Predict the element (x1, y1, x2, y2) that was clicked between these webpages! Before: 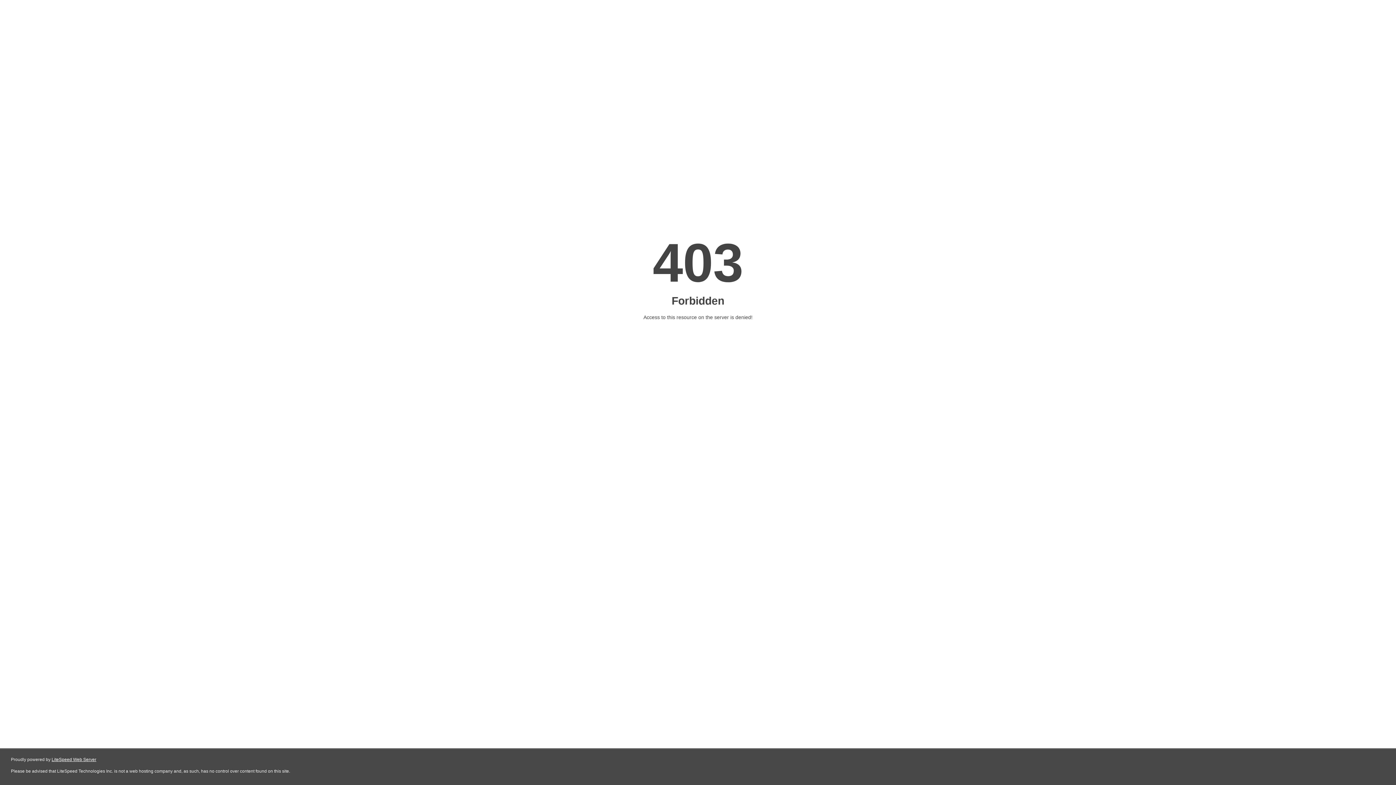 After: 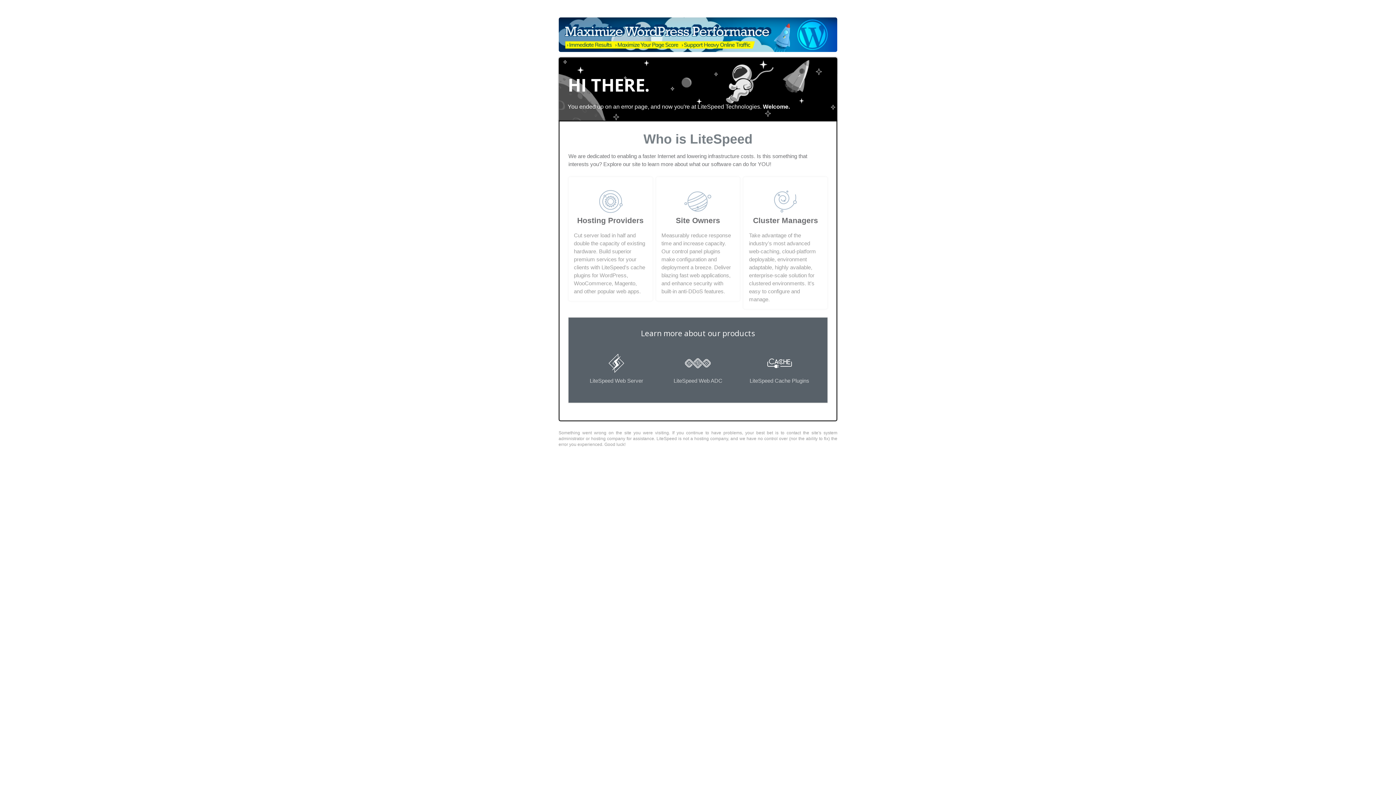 Action: label: LiteSpeed Web Server bbox: (51, 757, 96, 762)